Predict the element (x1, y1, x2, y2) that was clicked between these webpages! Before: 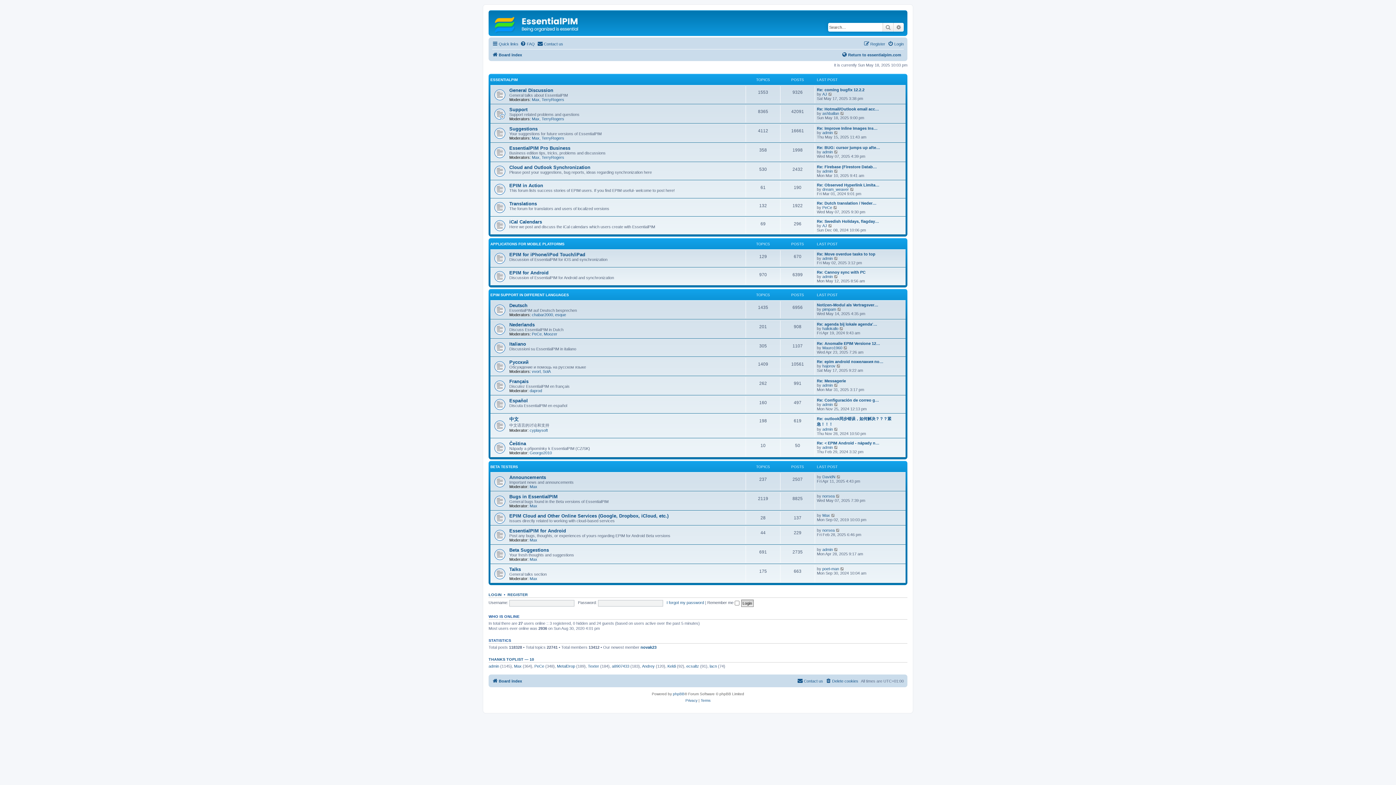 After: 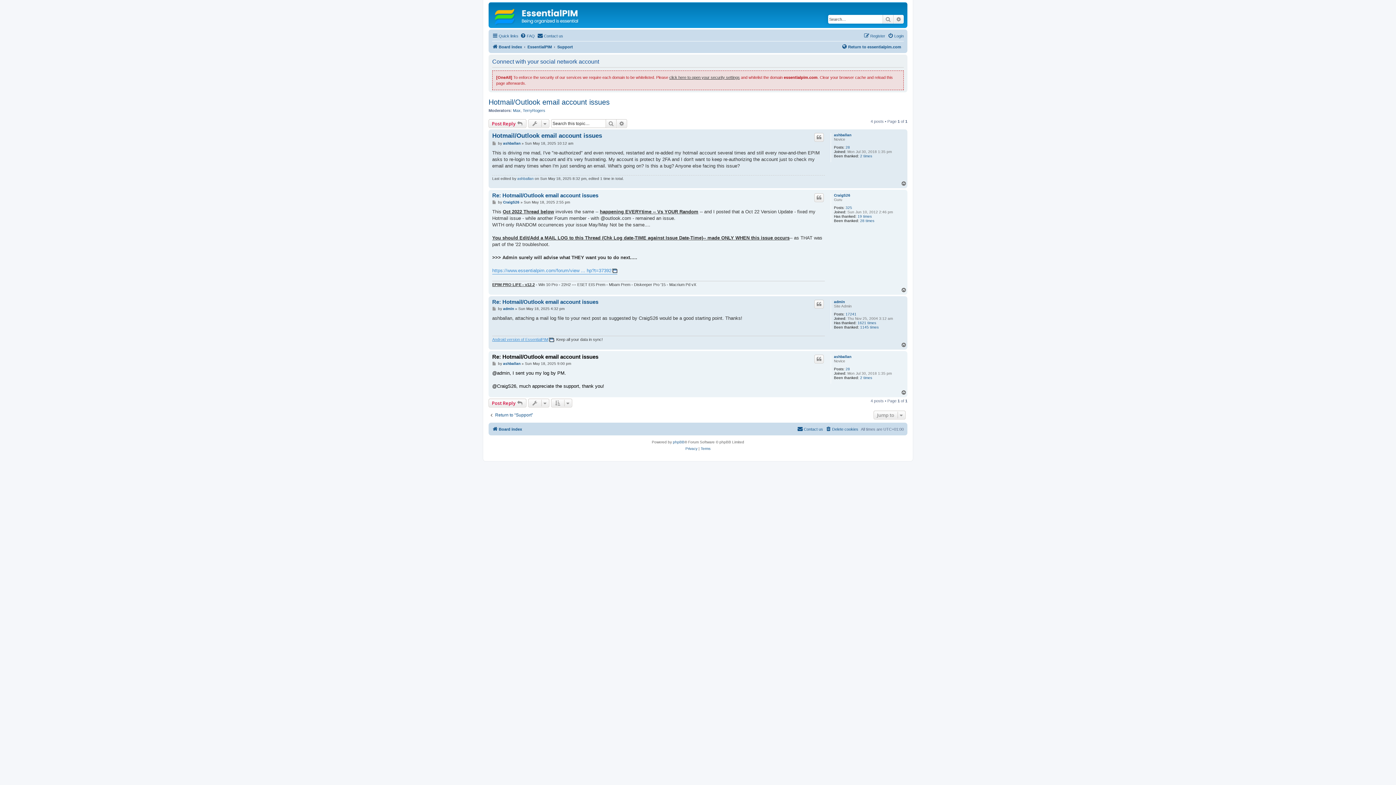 Action: label: Re: Hotmail/Outlook email acc… bbox: (817, 106, 879, 111)